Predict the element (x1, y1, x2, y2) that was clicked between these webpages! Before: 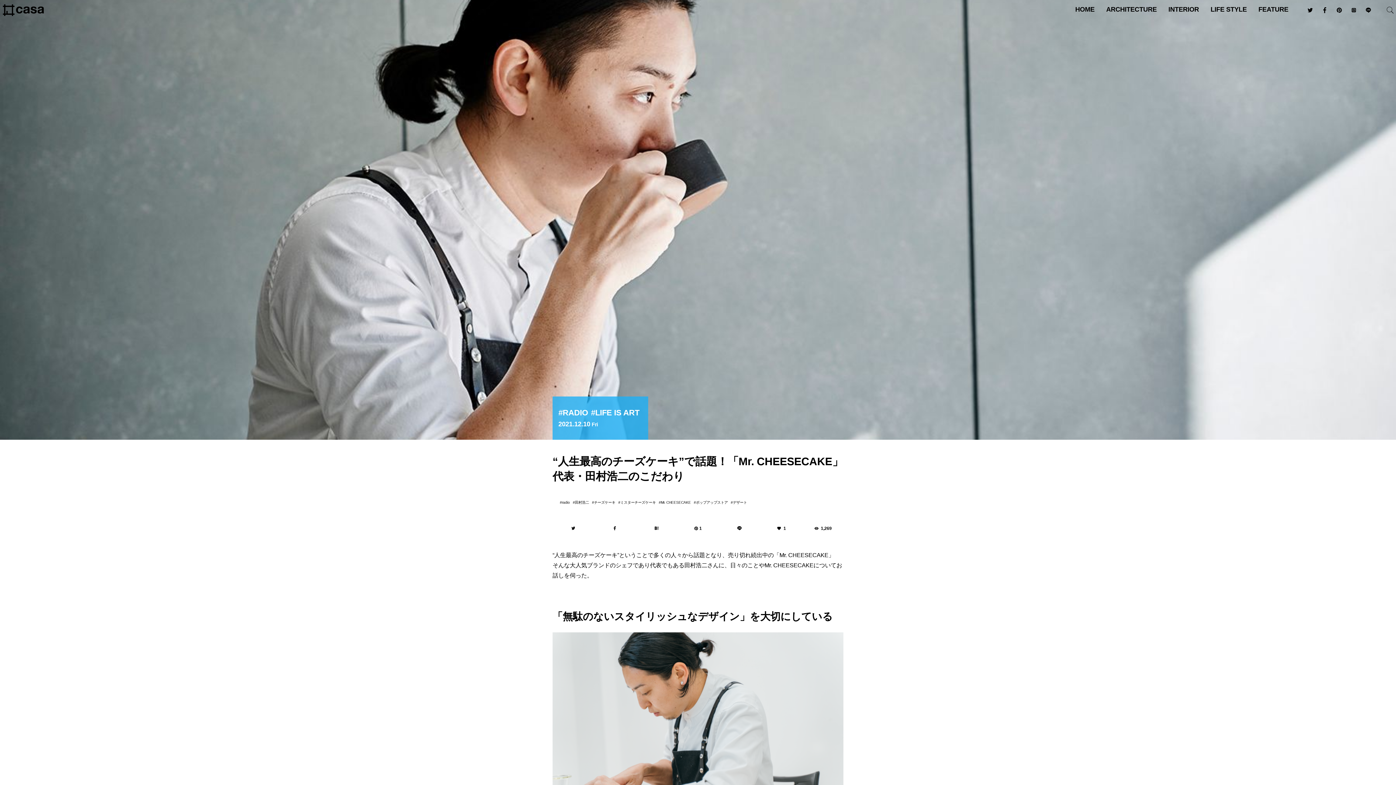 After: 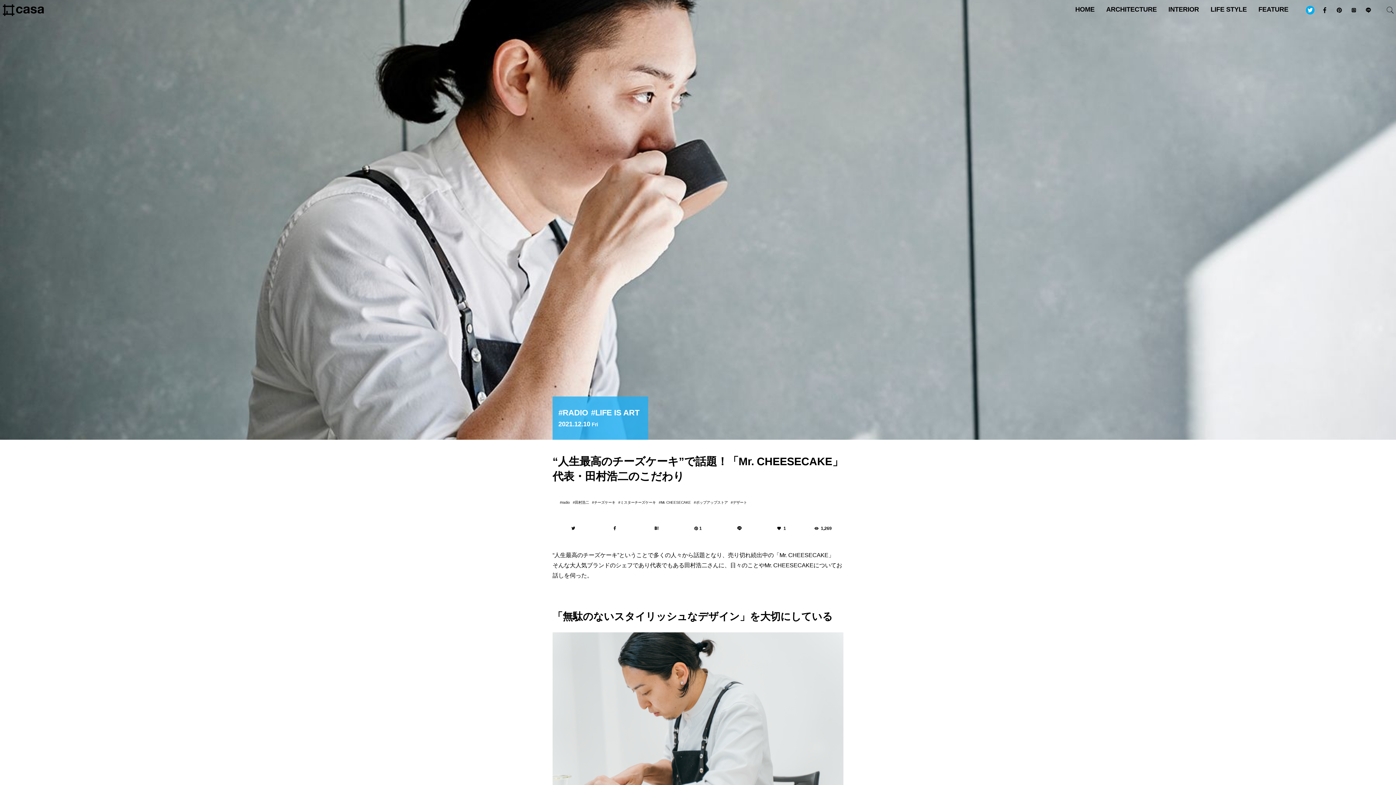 Action: bbox: (1306, 5, 1314, 14)